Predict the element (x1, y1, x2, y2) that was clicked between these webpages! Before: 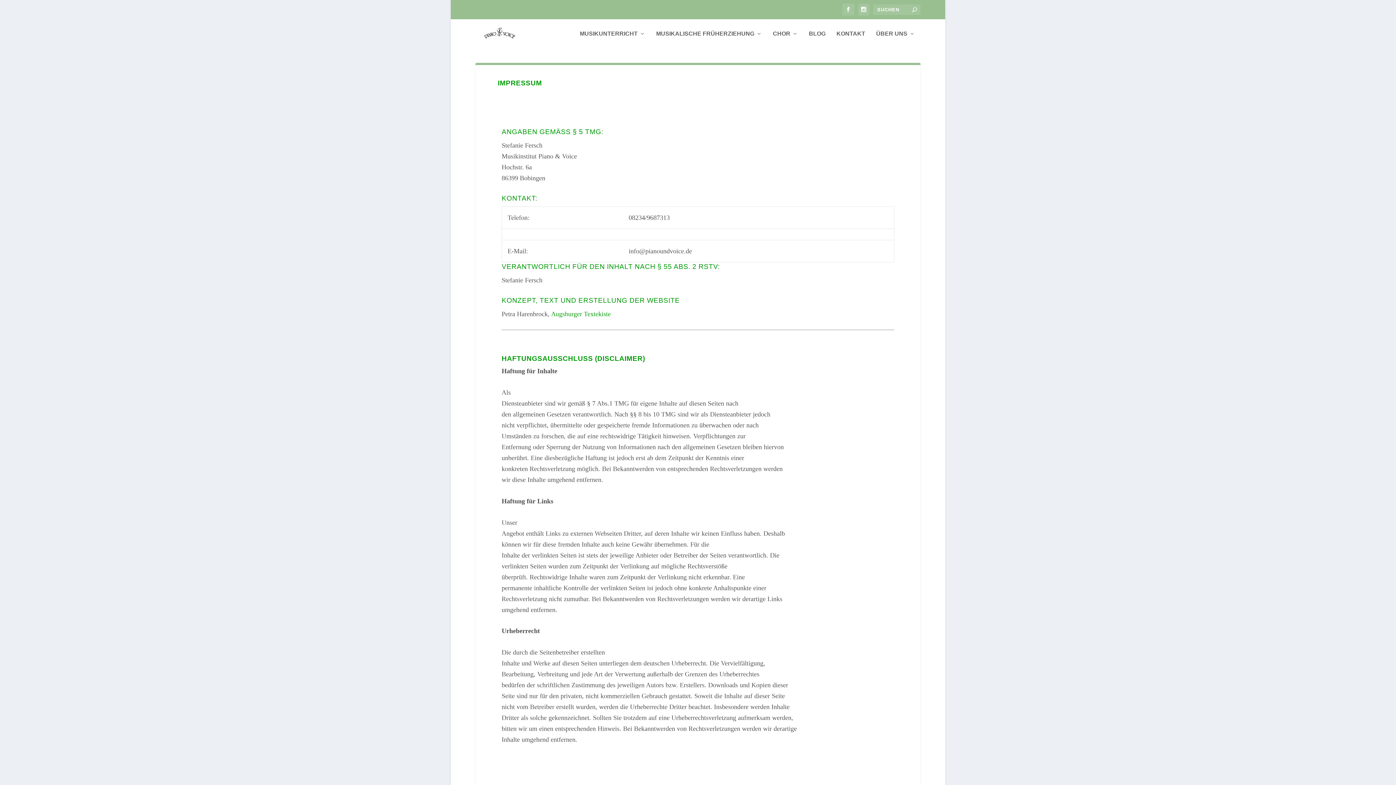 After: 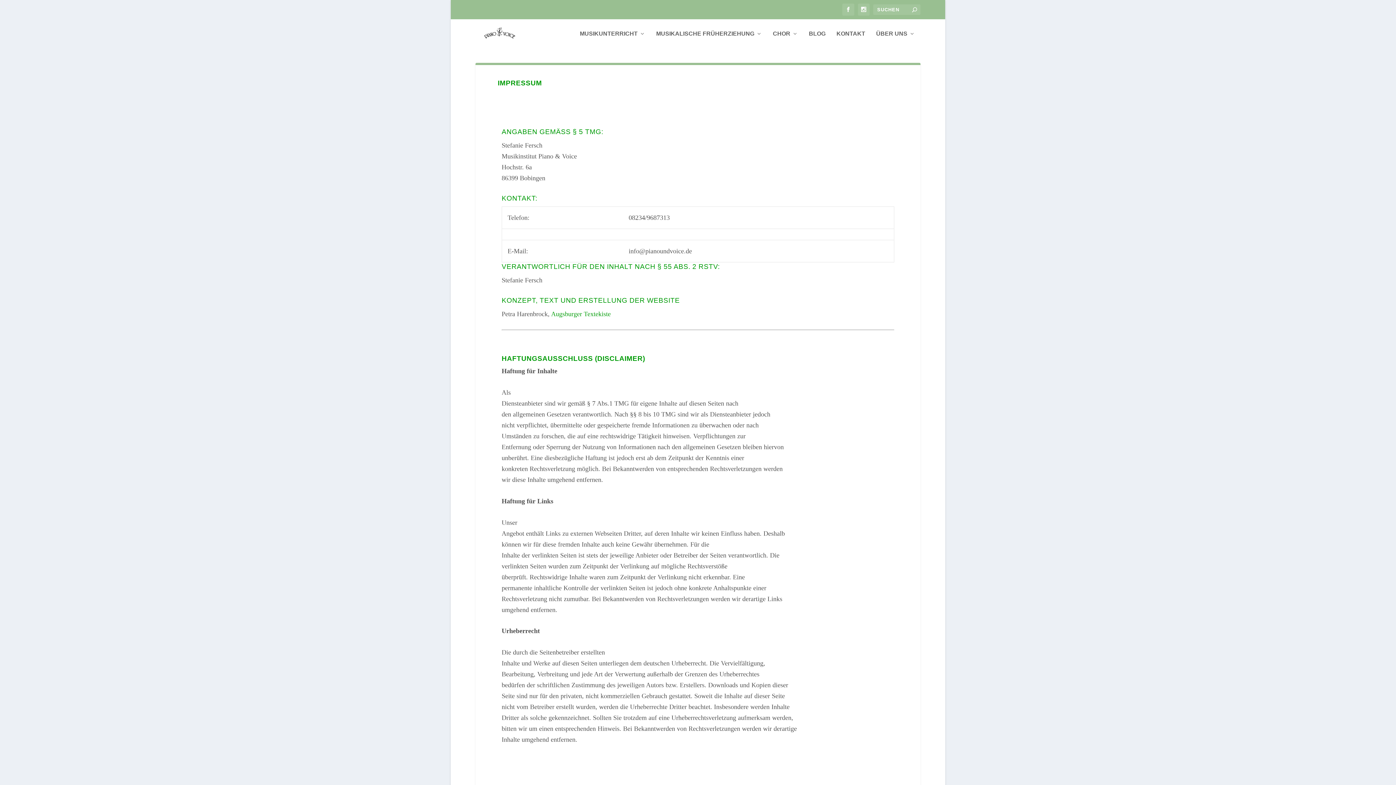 Action: bbox: (551, 310, 610, 317) label: Augsburger Textekiste